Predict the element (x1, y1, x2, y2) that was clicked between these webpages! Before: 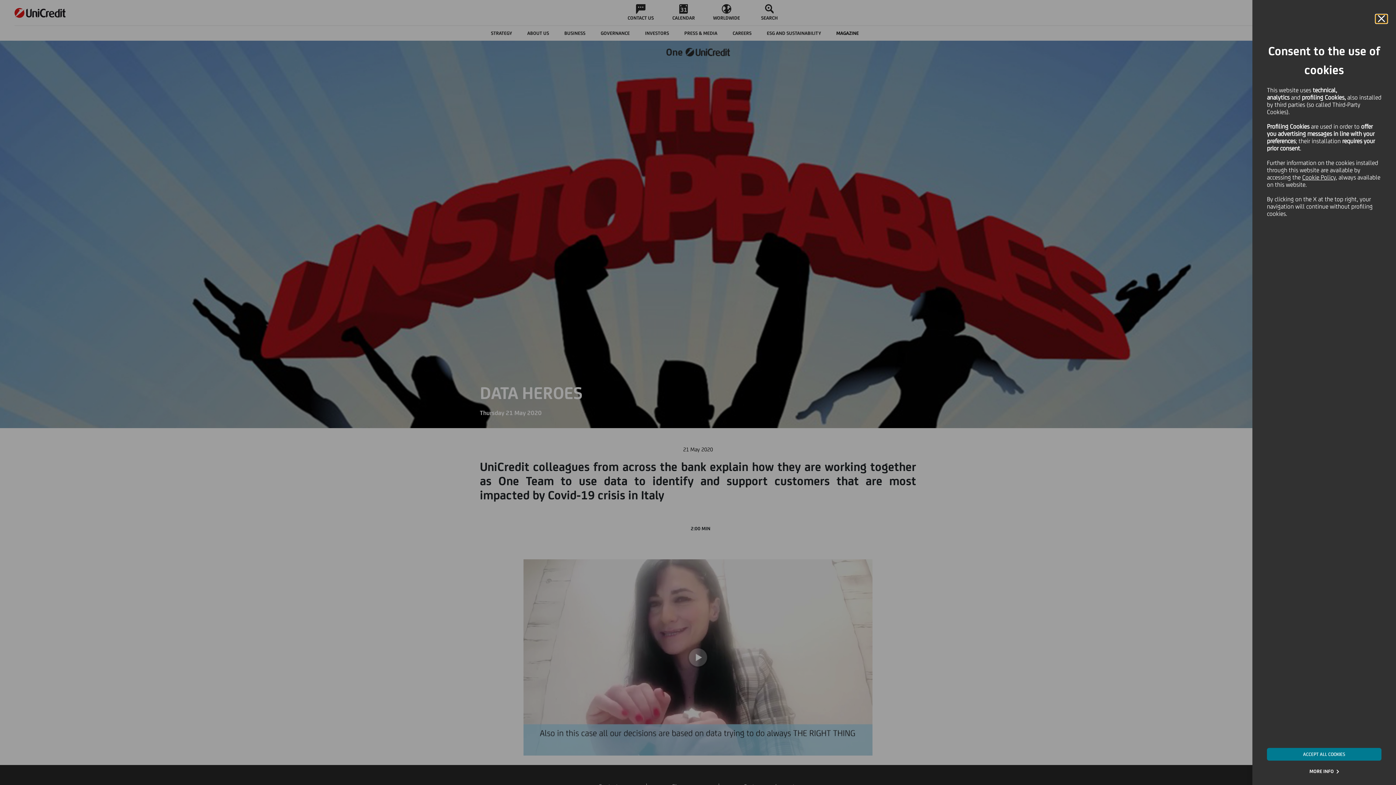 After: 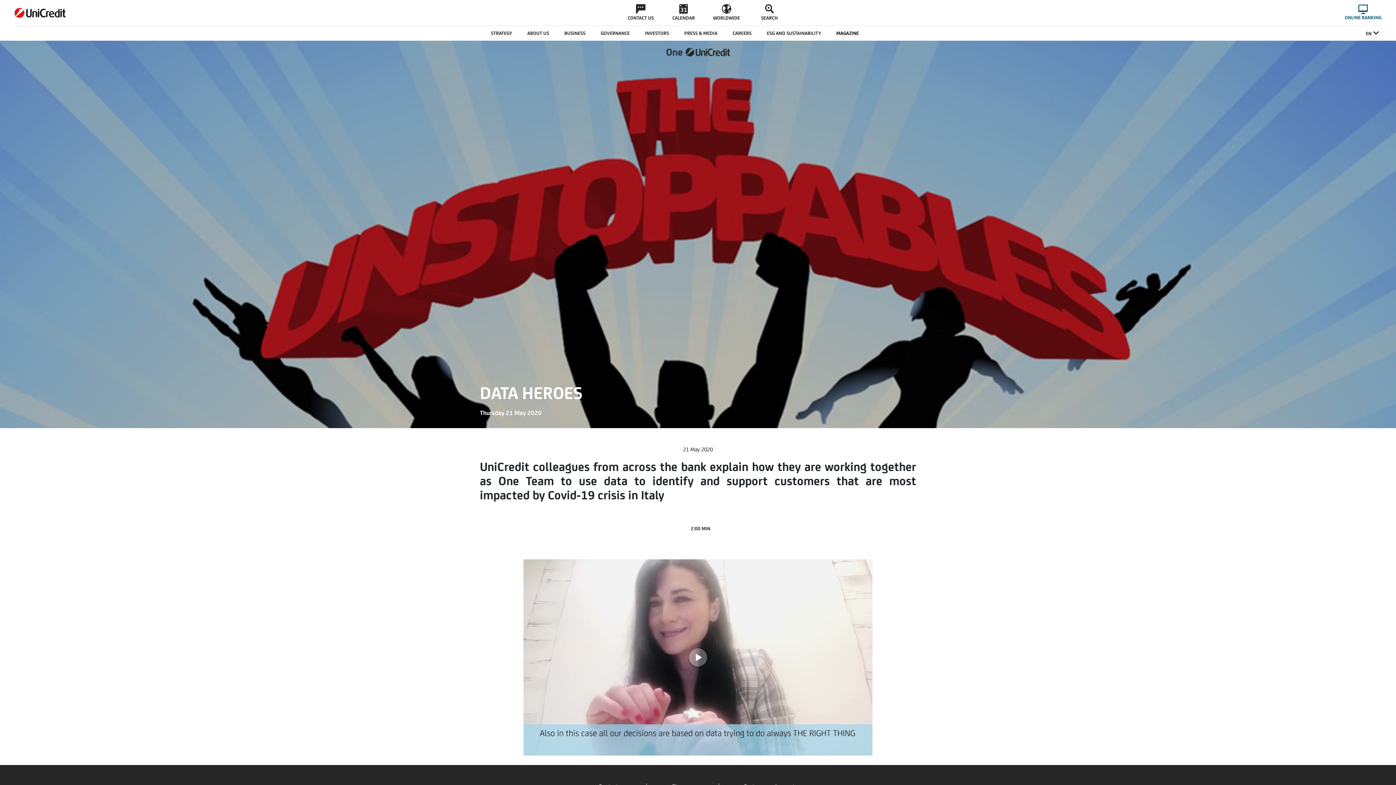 Action: bbox: (1267, 748, 1381, 761) label: ACCEPT ALL COOKIES